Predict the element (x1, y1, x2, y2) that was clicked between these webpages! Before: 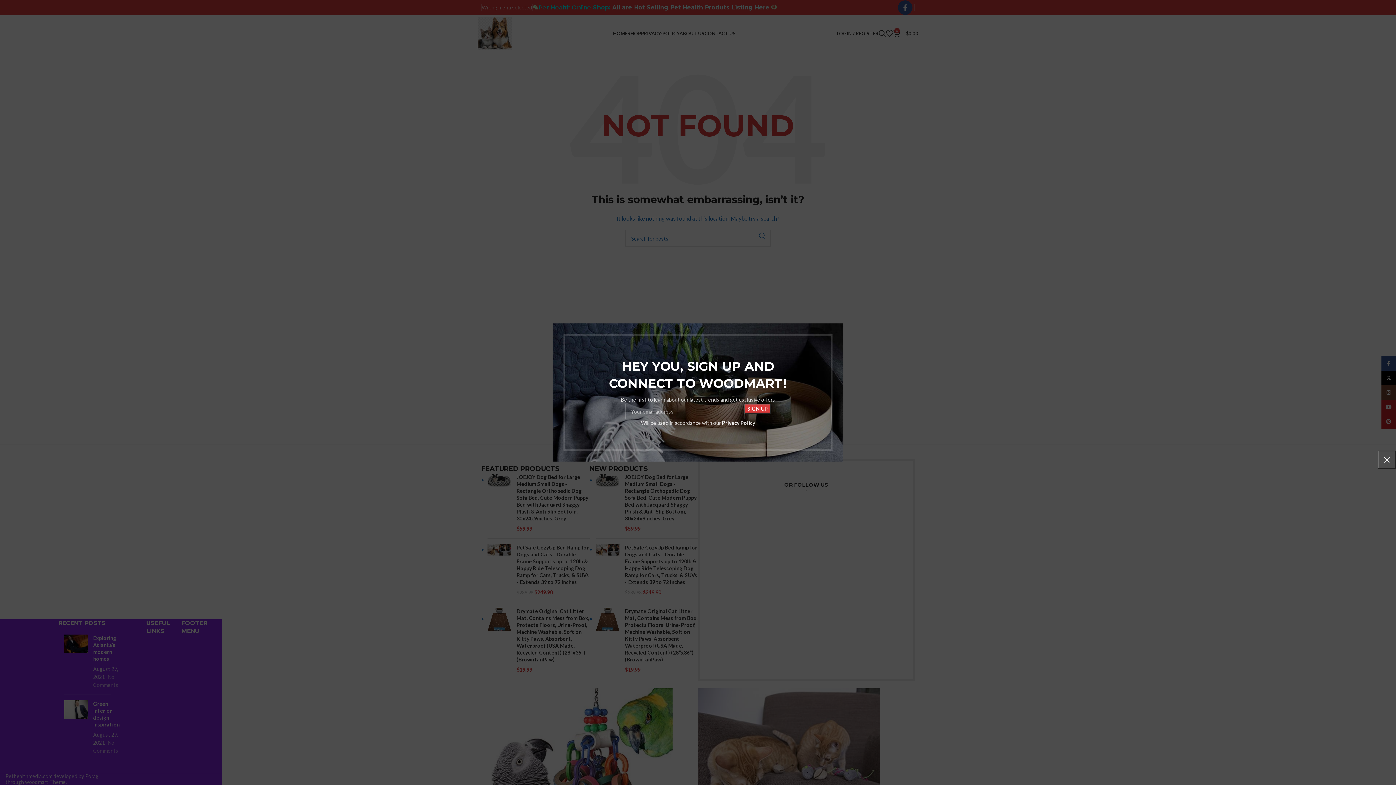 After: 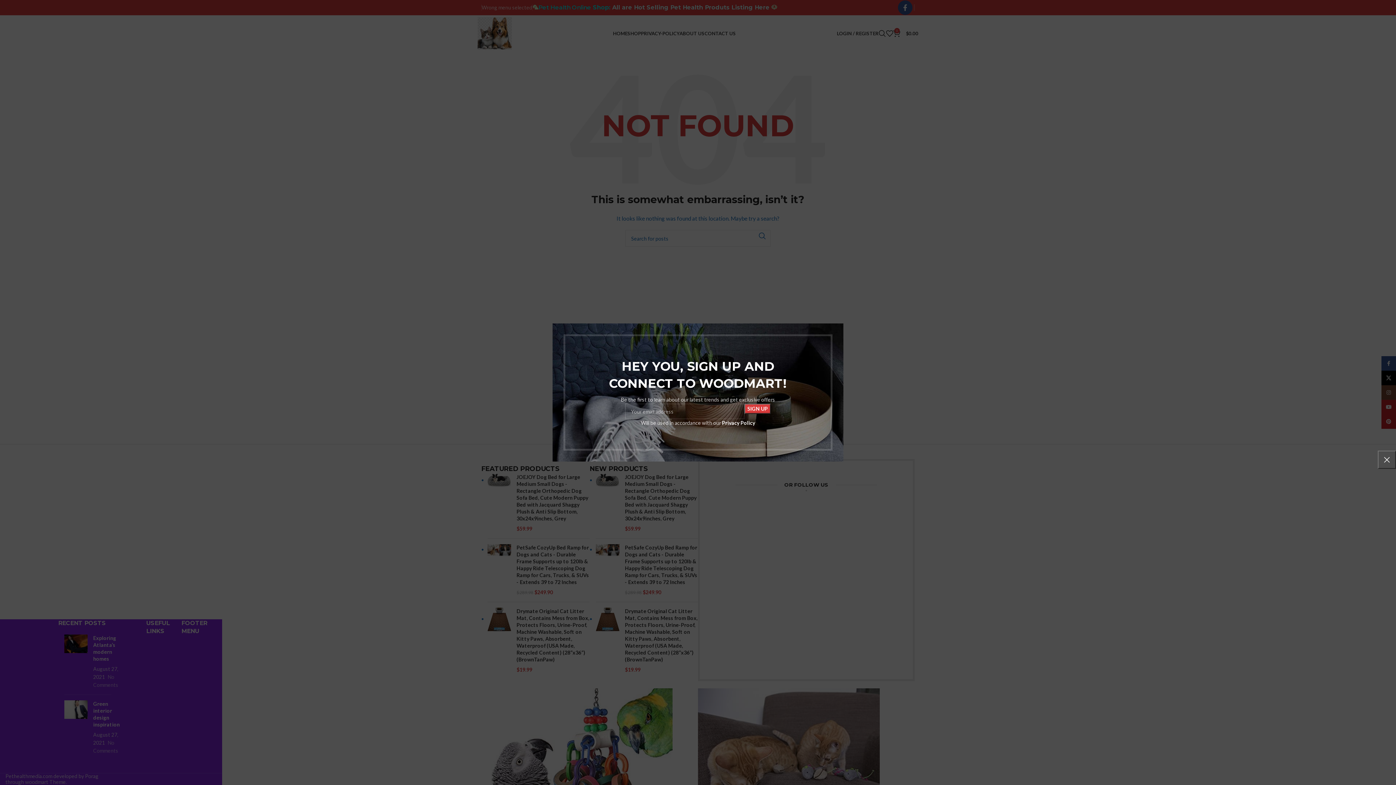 Action: label: Privacy Policy bbox: (722, 420, 755, 426)